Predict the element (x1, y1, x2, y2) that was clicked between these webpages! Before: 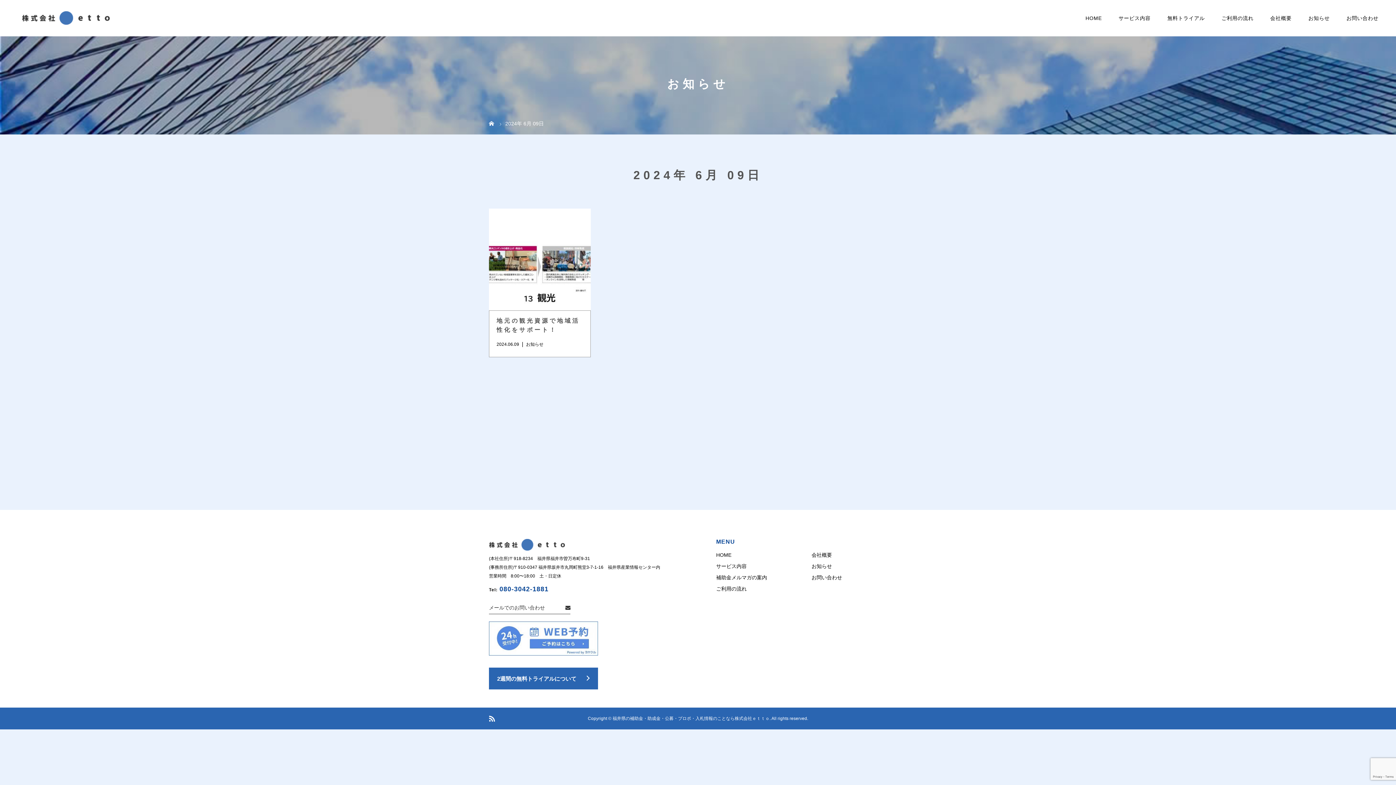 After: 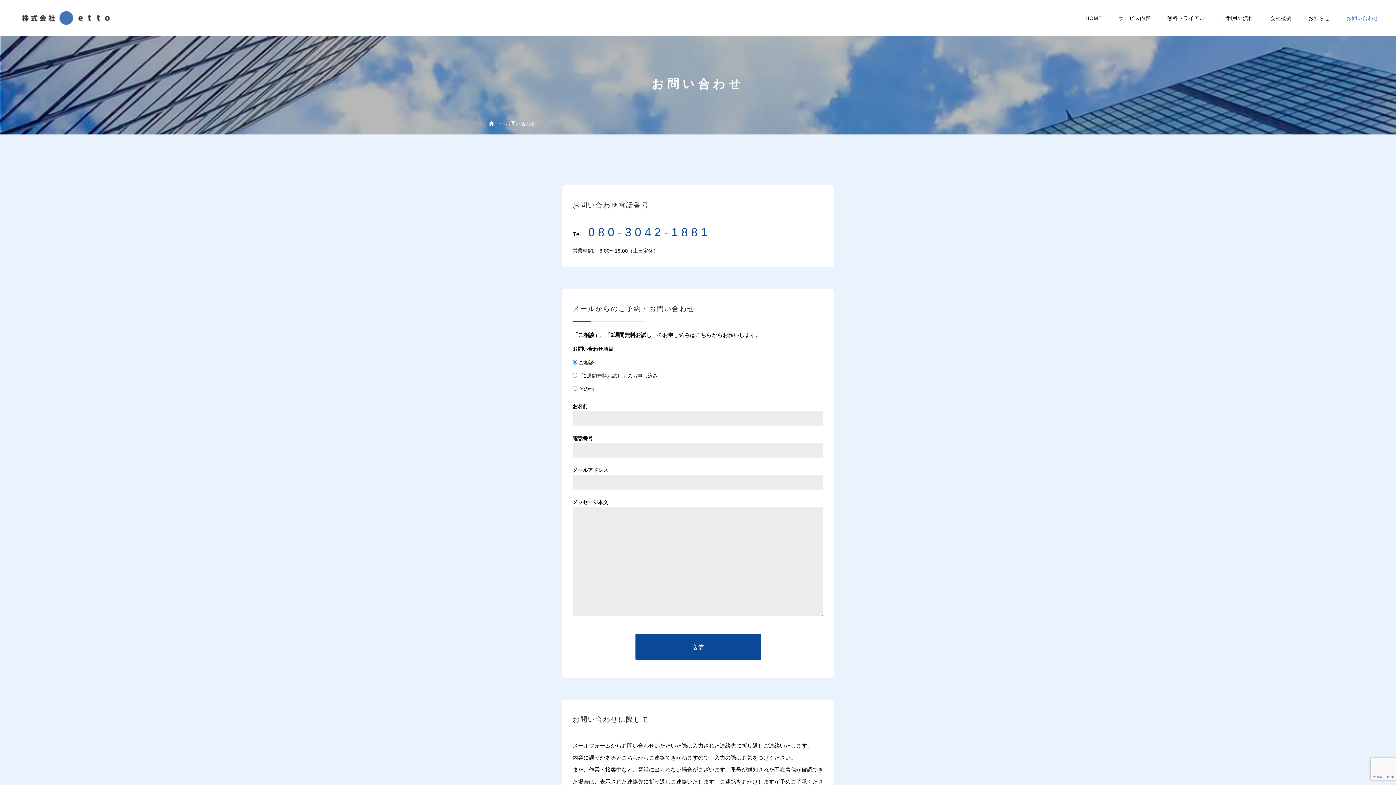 Action: bbox: (1338, 0, 1387, 36) label: お問い合わせ